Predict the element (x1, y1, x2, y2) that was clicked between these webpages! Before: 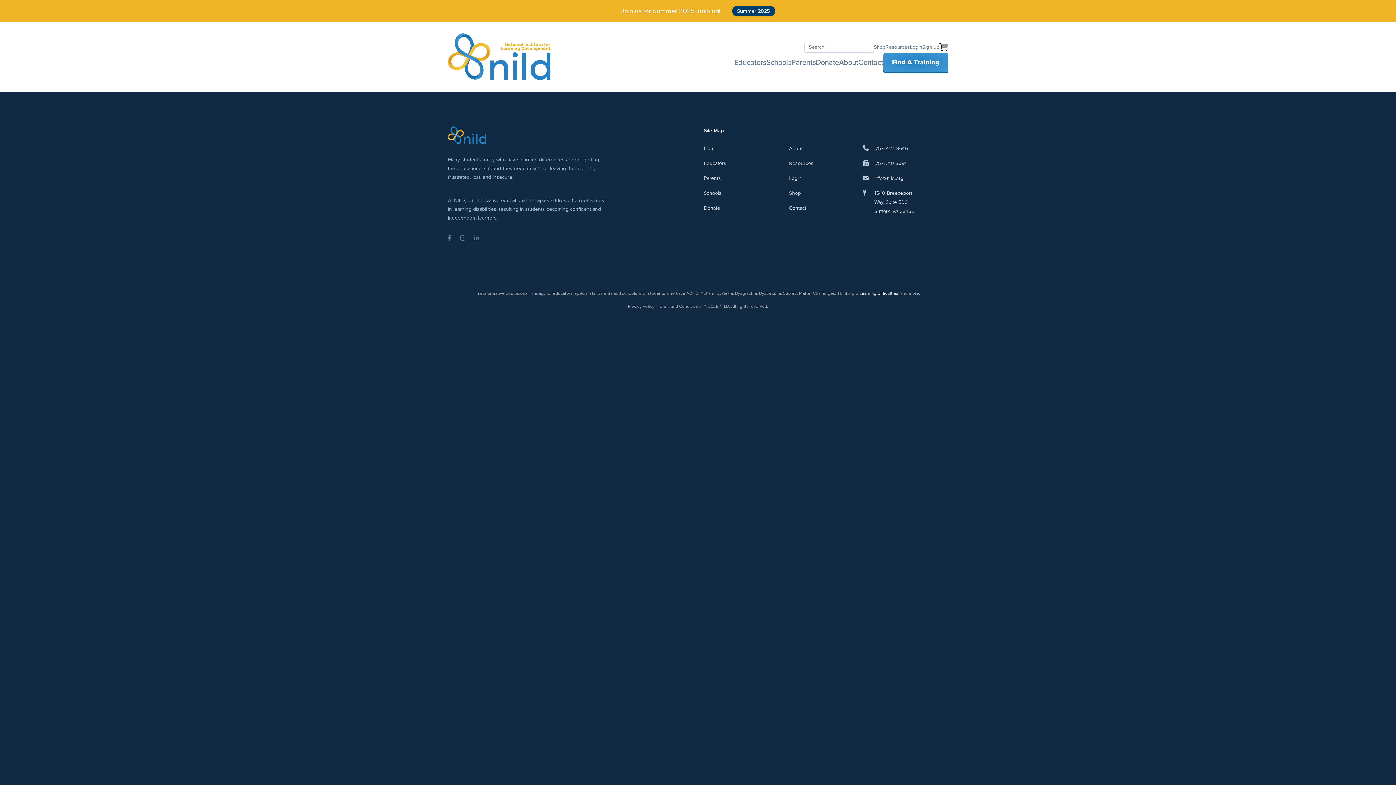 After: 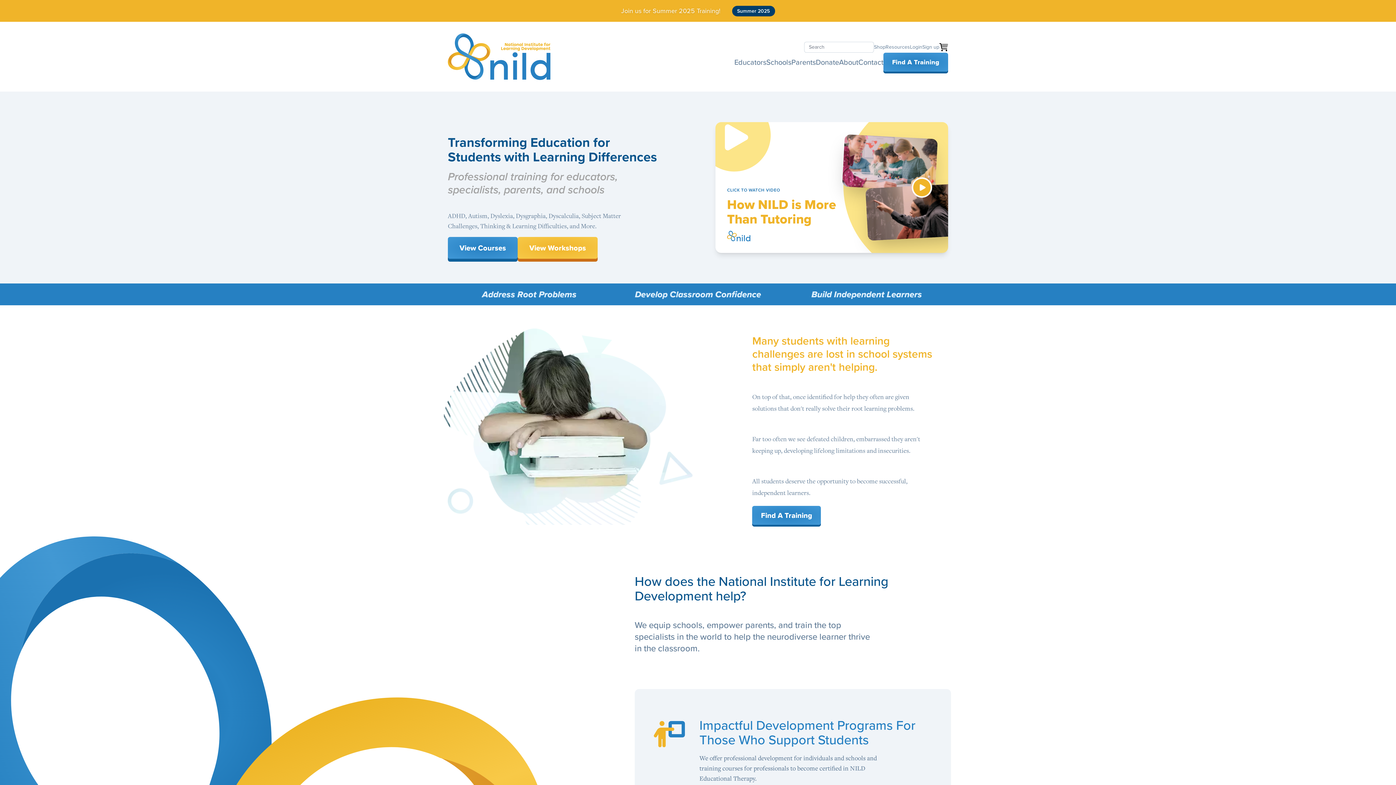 Action: bbox: (448, 33, 550, 80)